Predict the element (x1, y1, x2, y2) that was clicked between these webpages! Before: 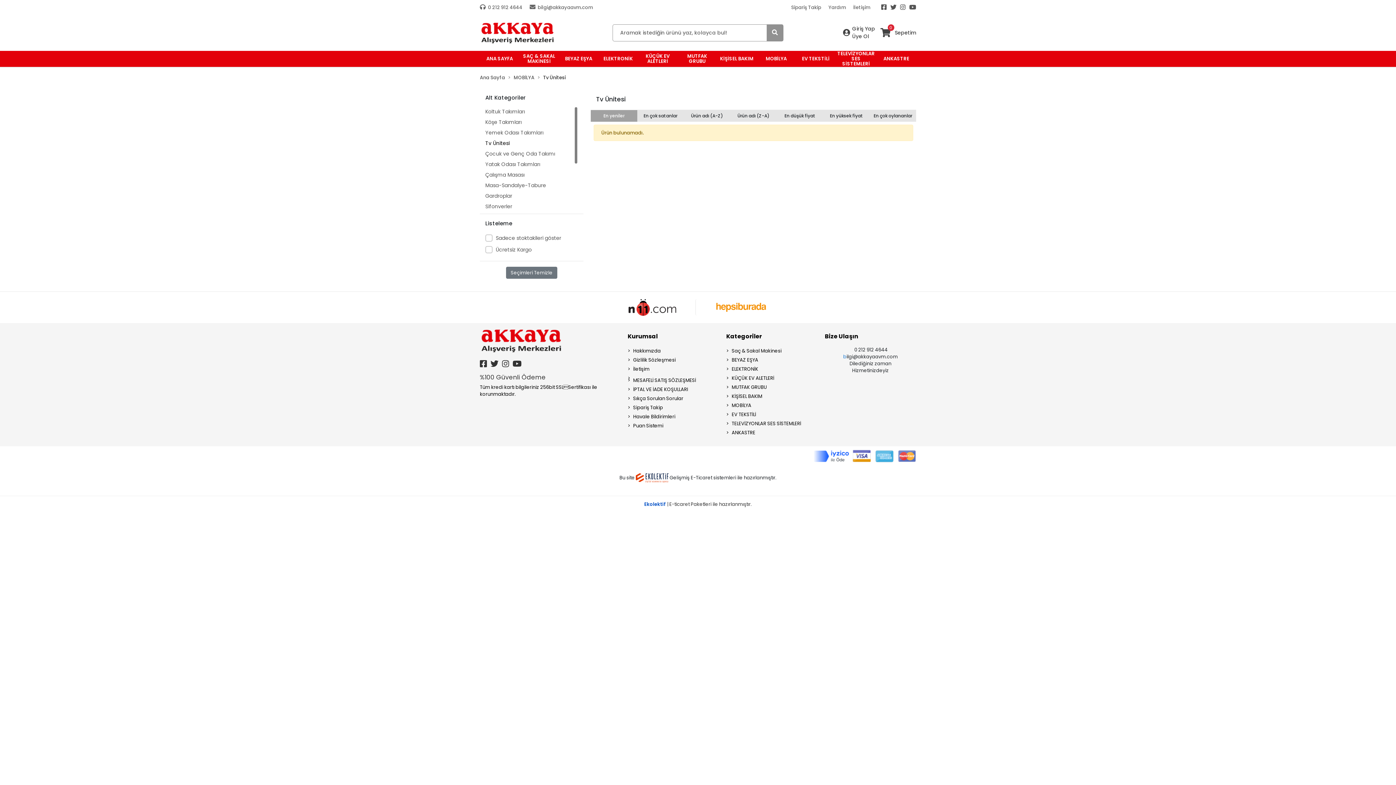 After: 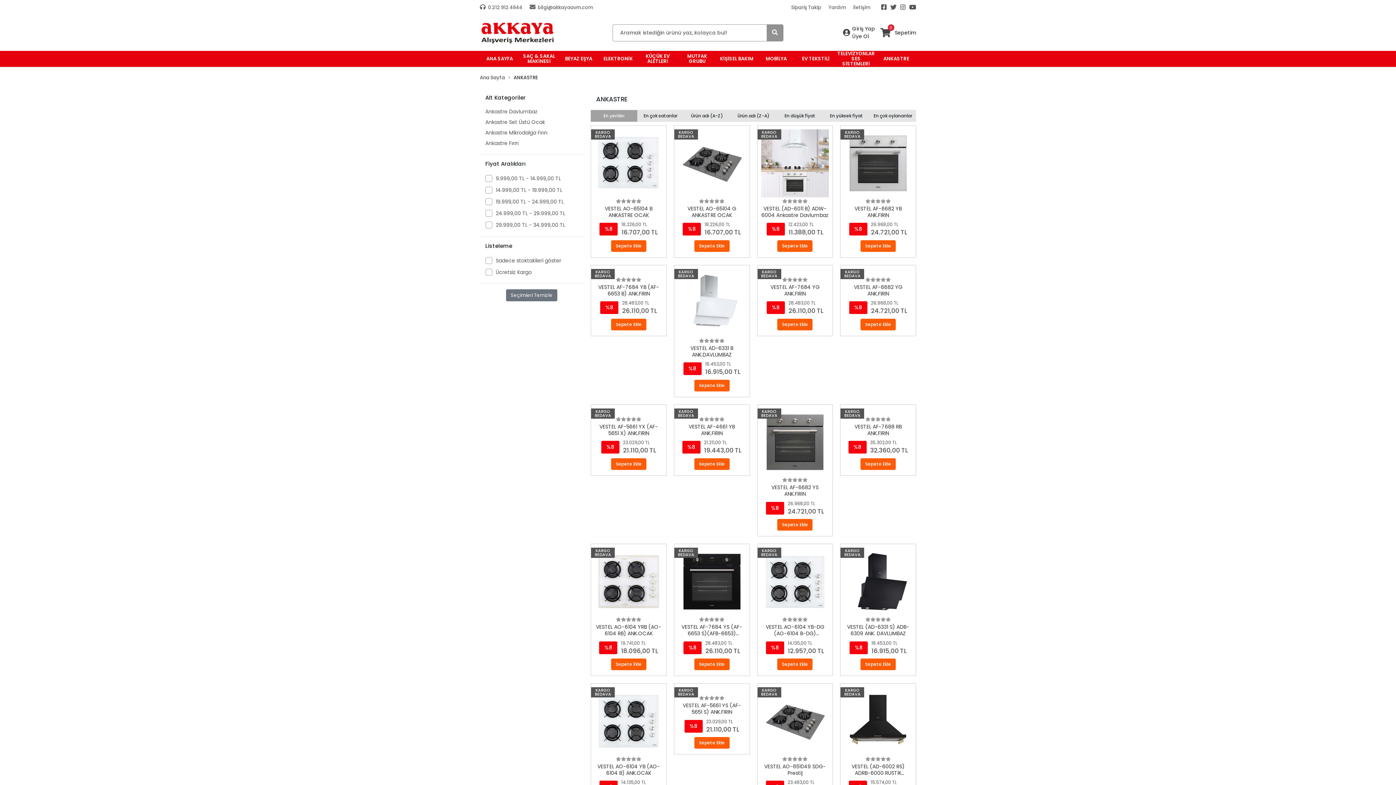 Action: bbox: (726, 429, 817, 436) label: ANKASTRE